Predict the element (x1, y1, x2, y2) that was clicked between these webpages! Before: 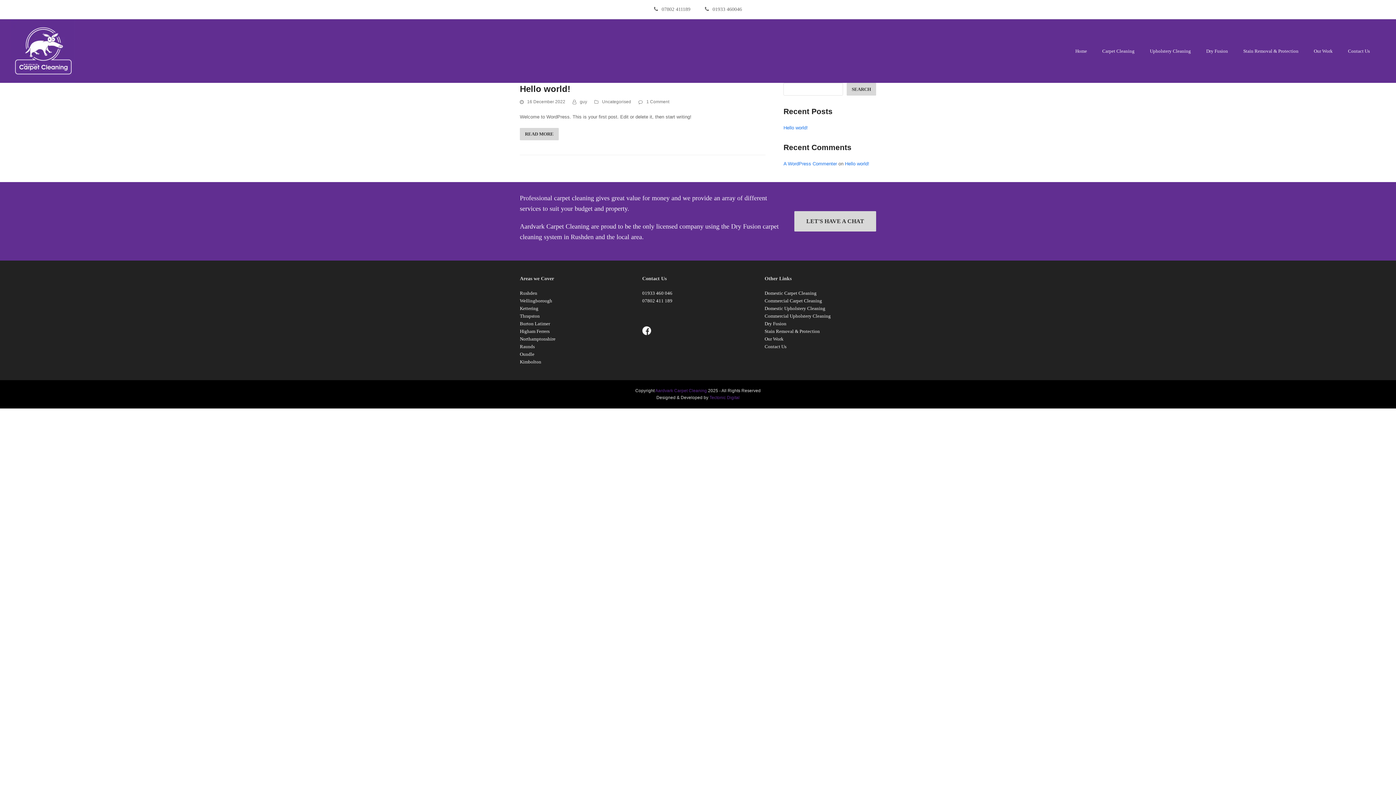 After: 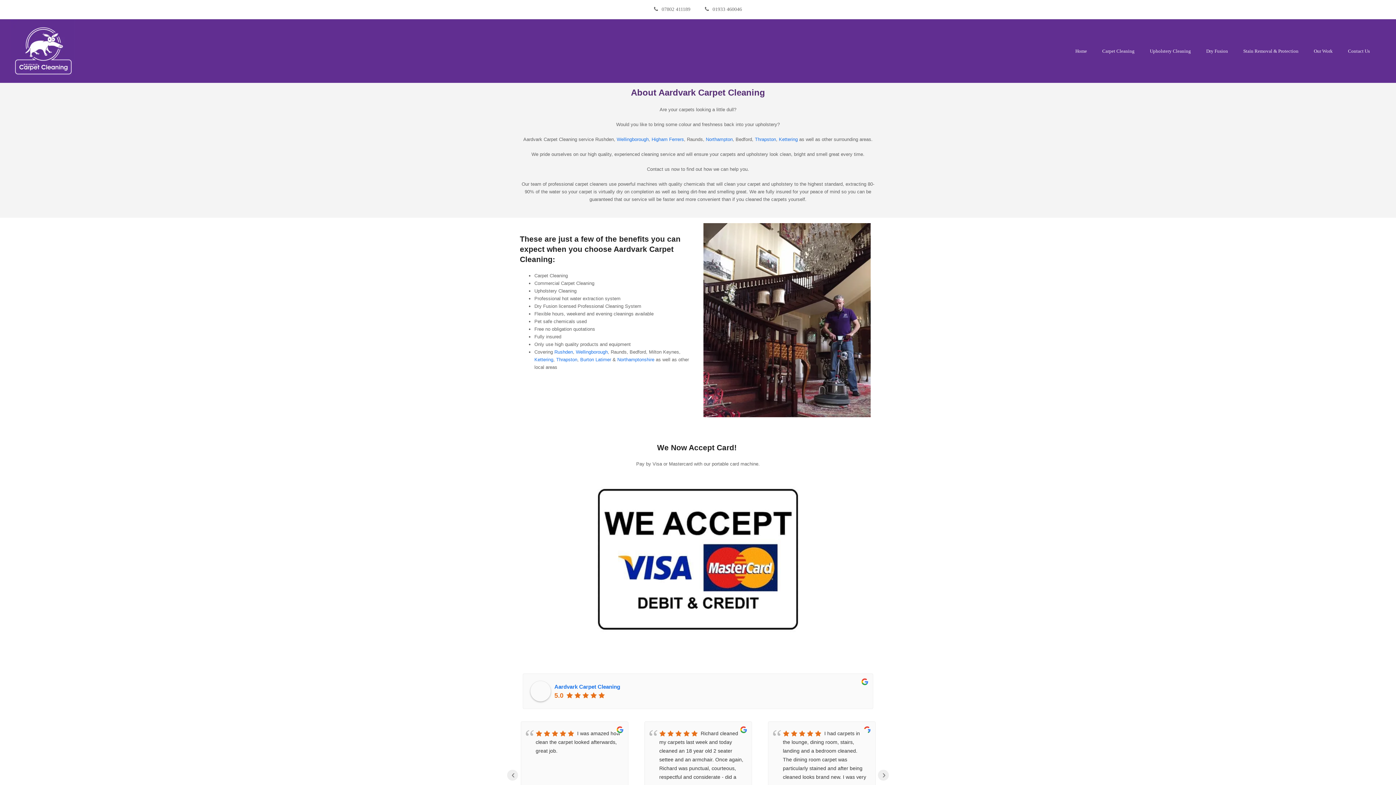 Action: label: Upholstery Cleaning bbox: (1142, 42, 1198, 60)